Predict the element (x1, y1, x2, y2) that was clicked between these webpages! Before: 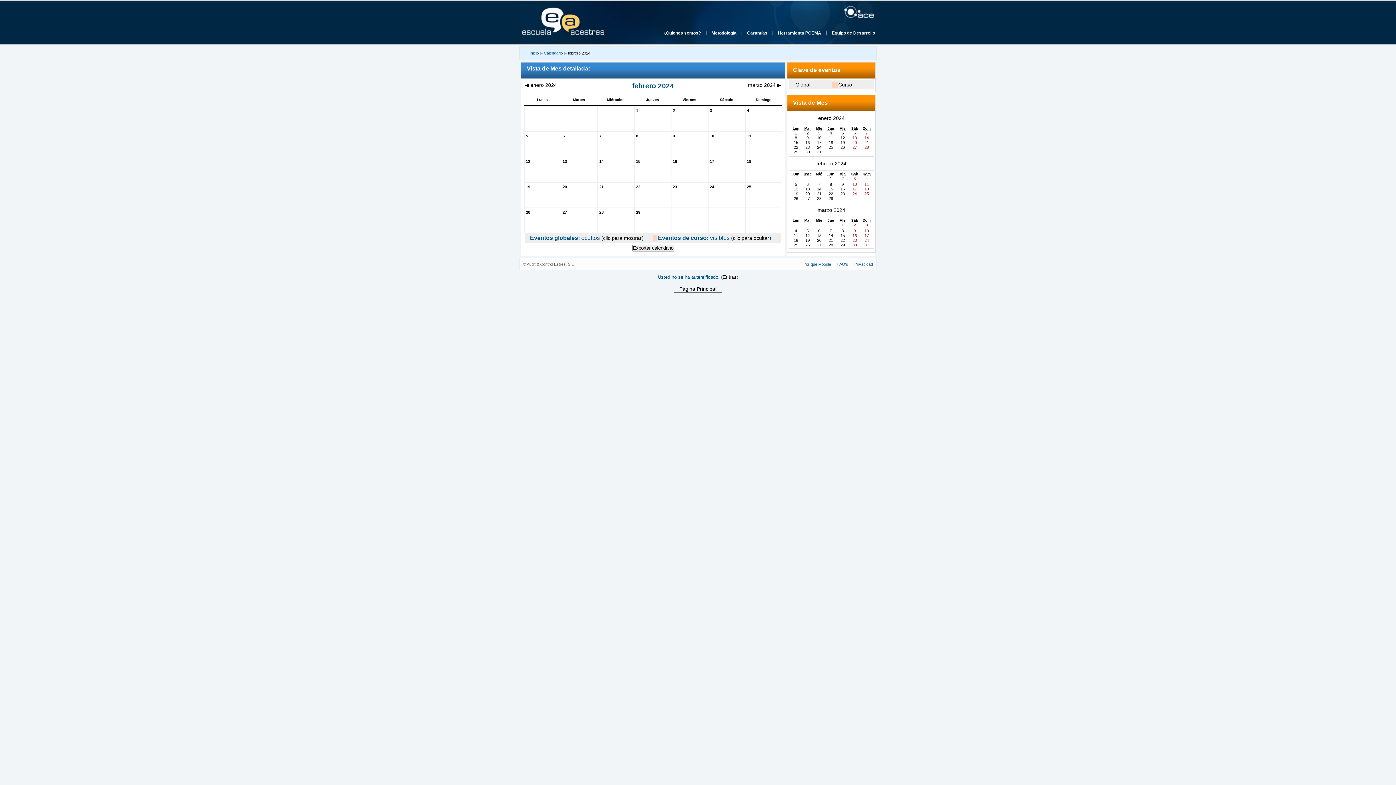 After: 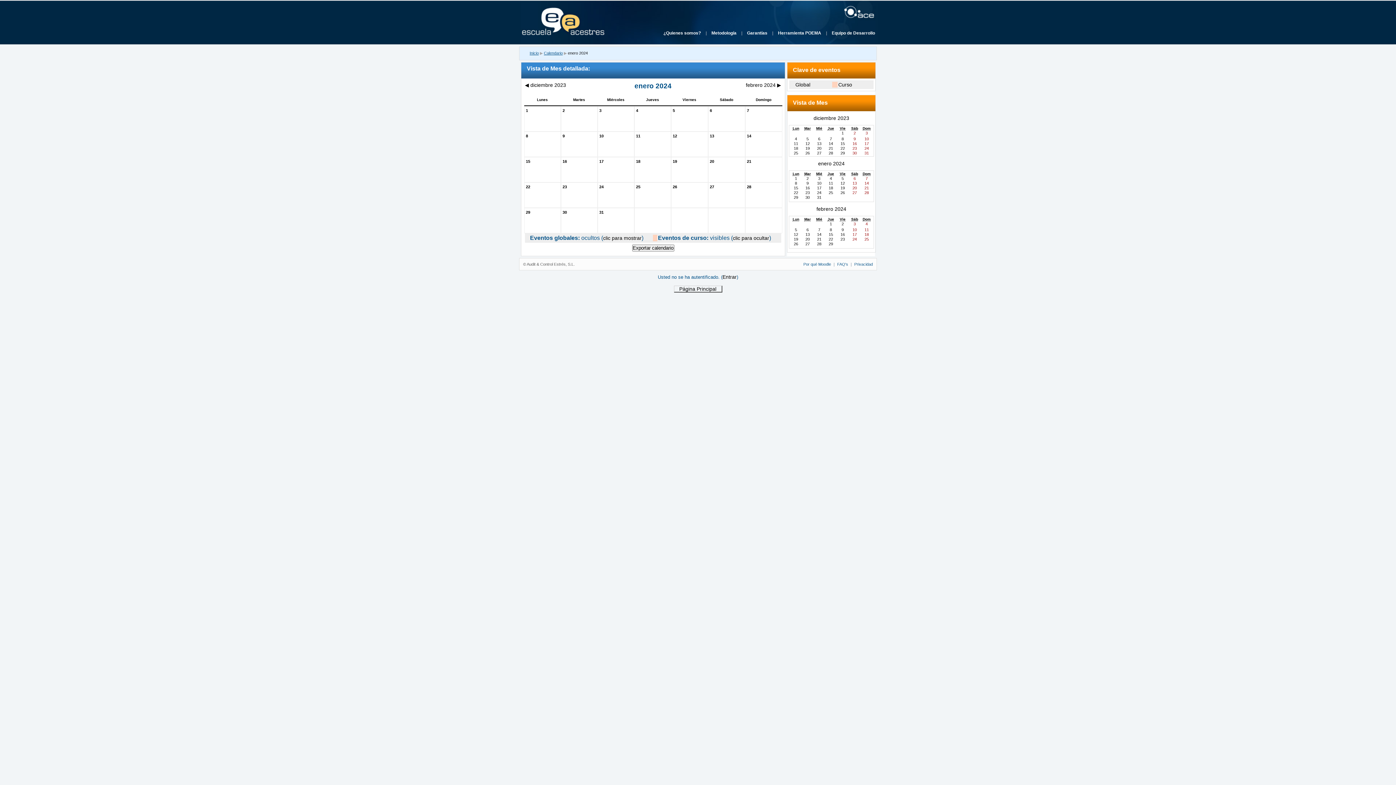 Action: label: enero 2024 bbox: (818, 115, 844, 121)